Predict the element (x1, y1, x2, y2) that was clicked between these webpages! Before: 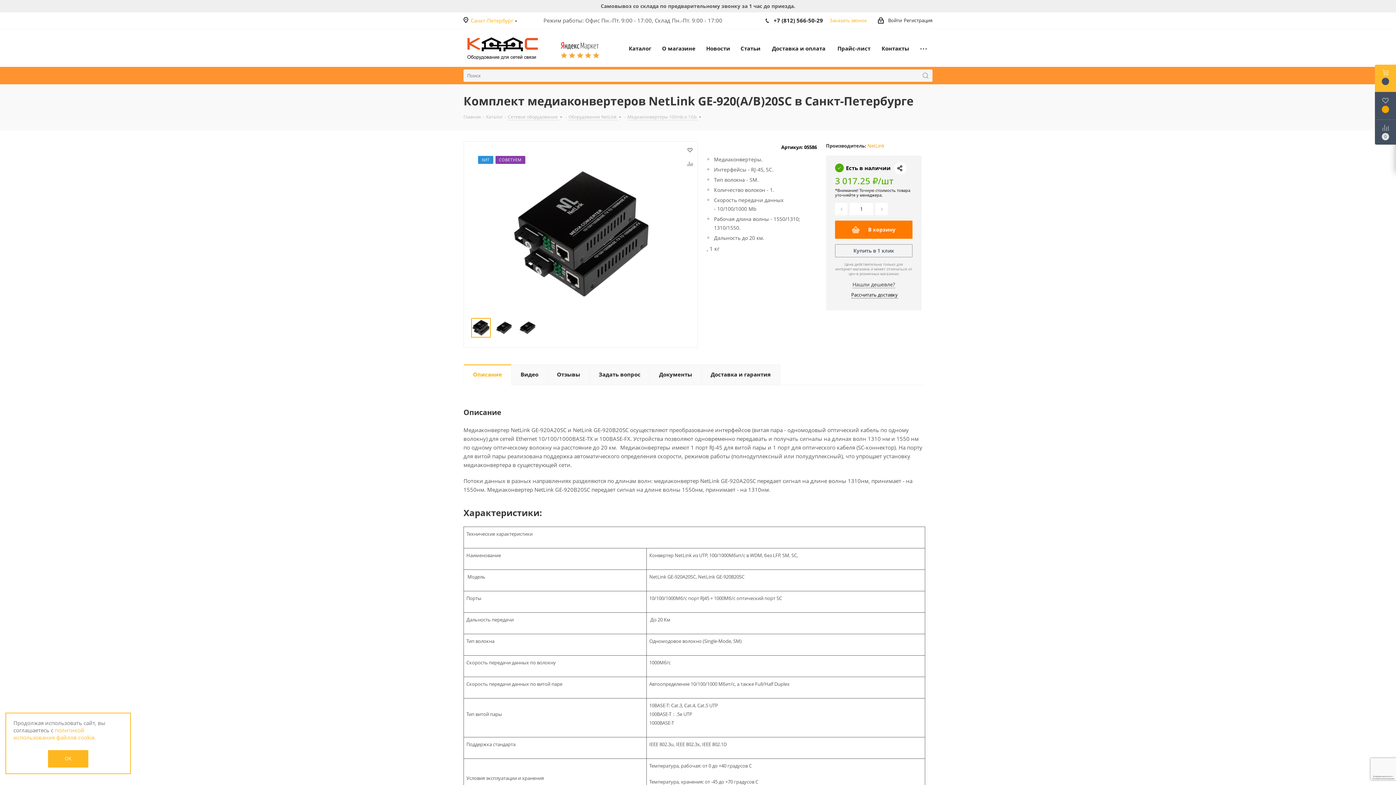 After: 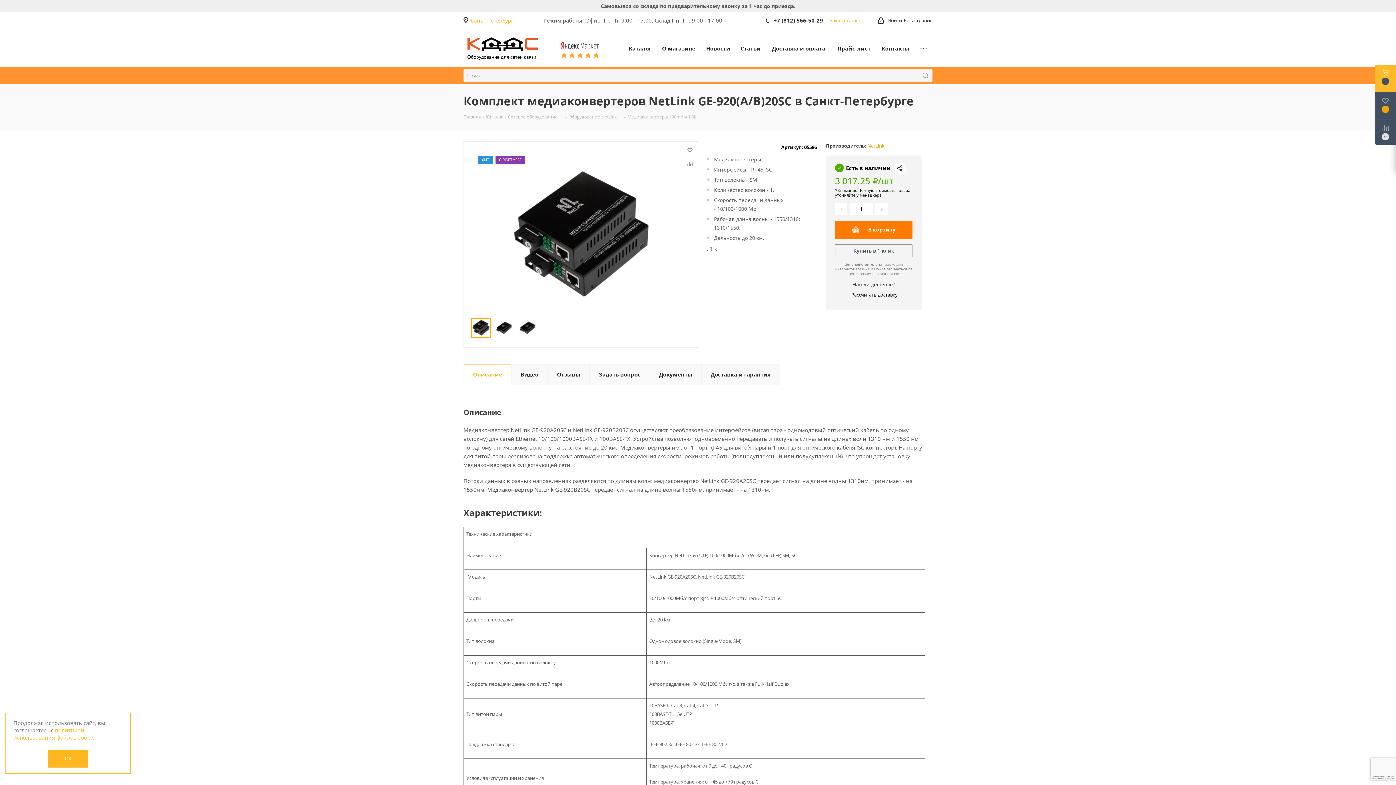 Action: bbox: (463, 364, 511, 385) label: Описание